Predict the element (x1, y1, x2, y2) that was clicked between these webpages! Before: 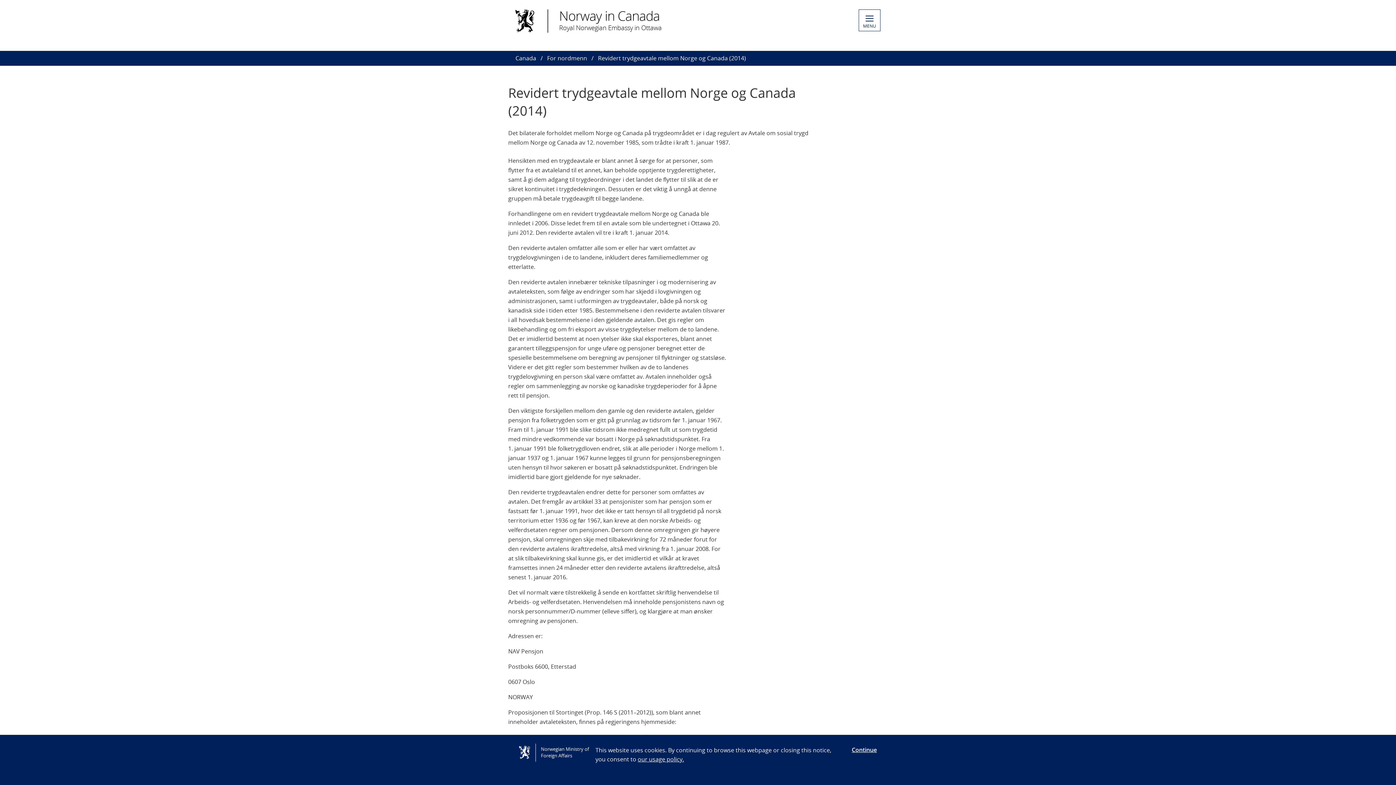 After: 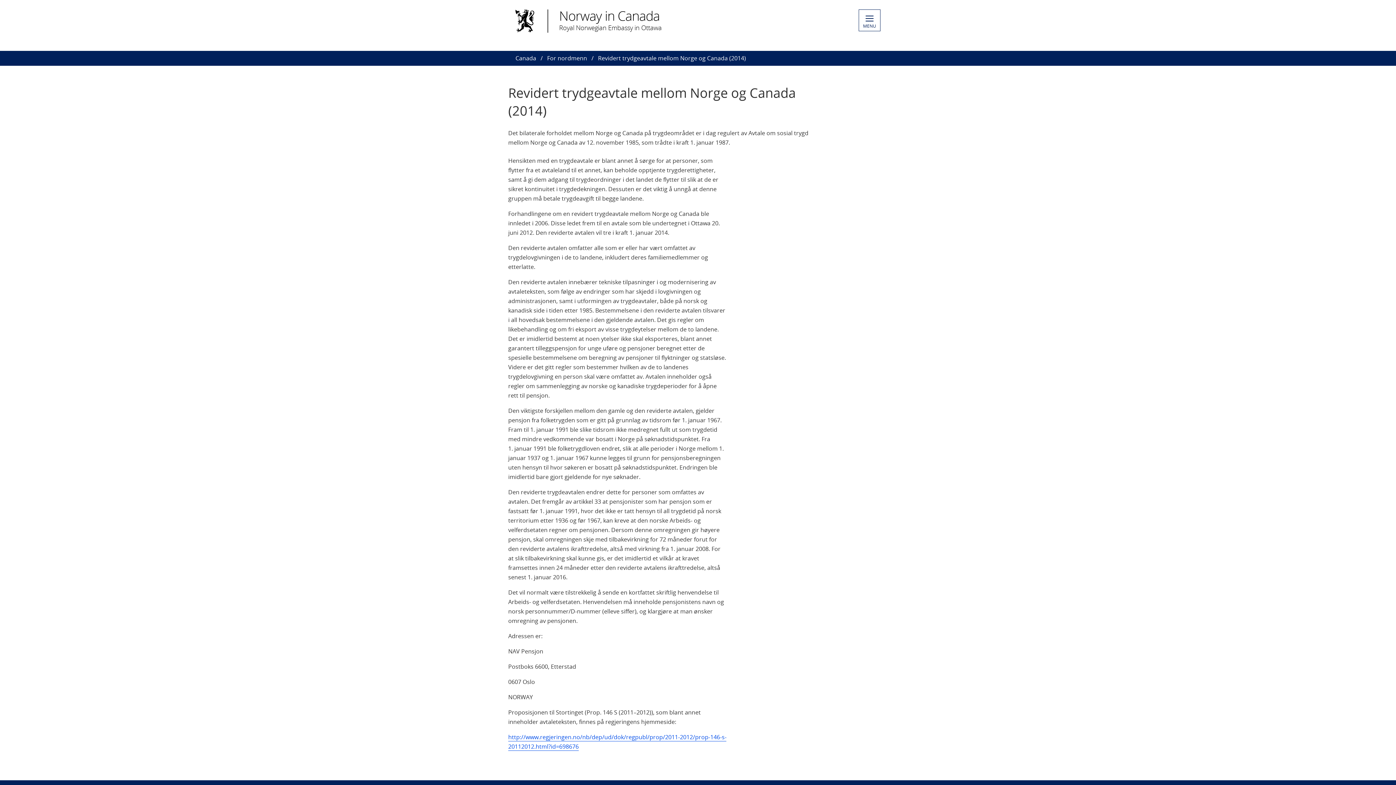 Action: label: Continue bbox: (852, 746, 877, 754)